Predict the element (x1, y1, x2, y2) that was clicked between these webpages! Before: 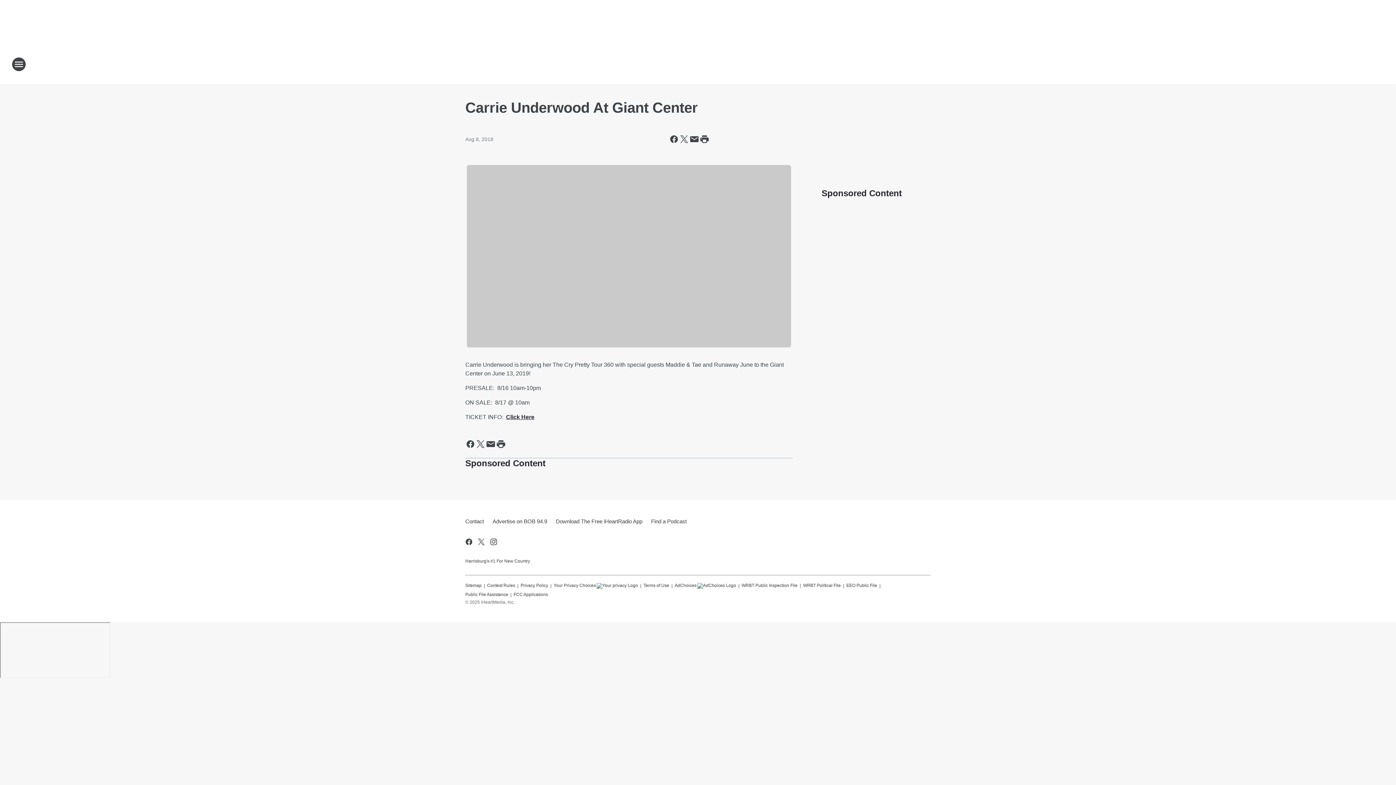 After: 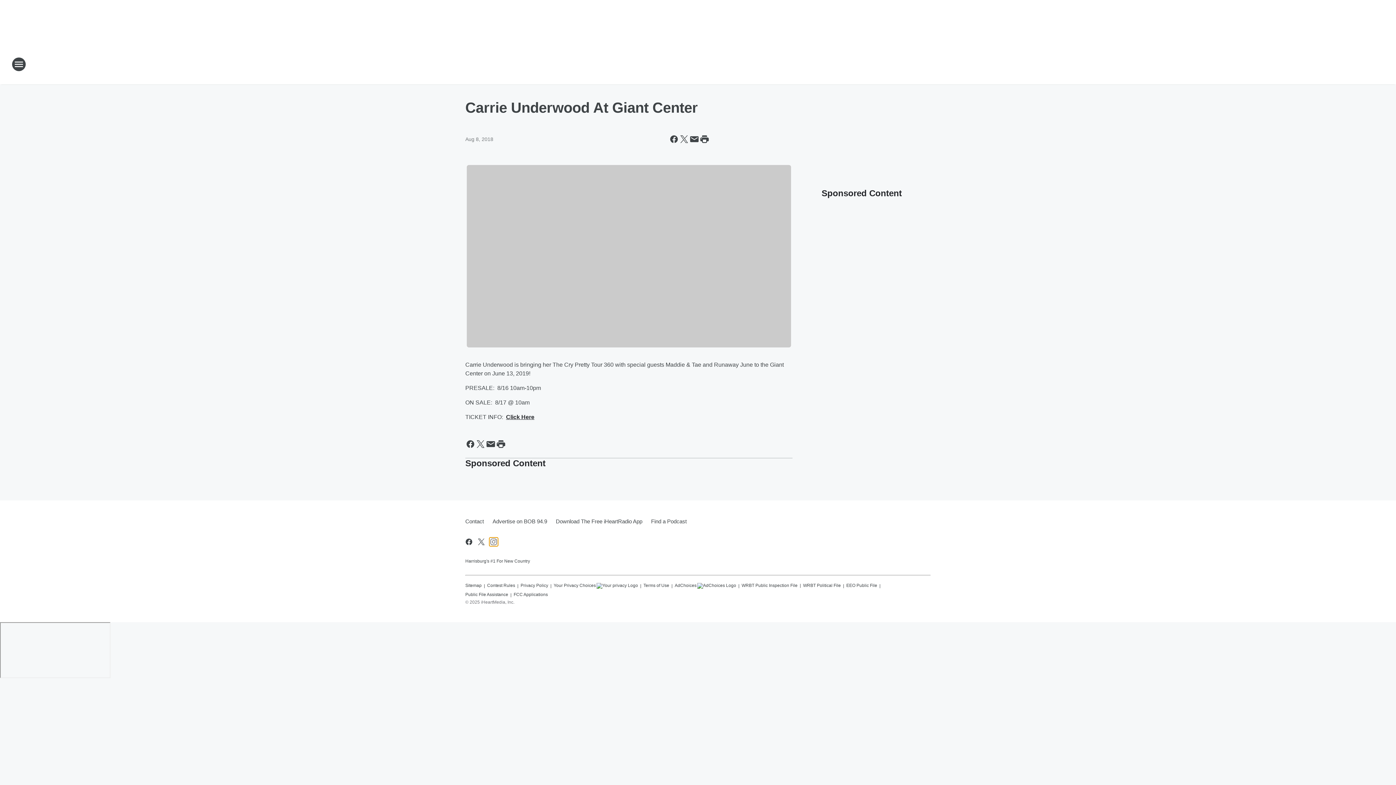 Action: label: Visit us on instagram bbox: (489, 537, 498, 546)